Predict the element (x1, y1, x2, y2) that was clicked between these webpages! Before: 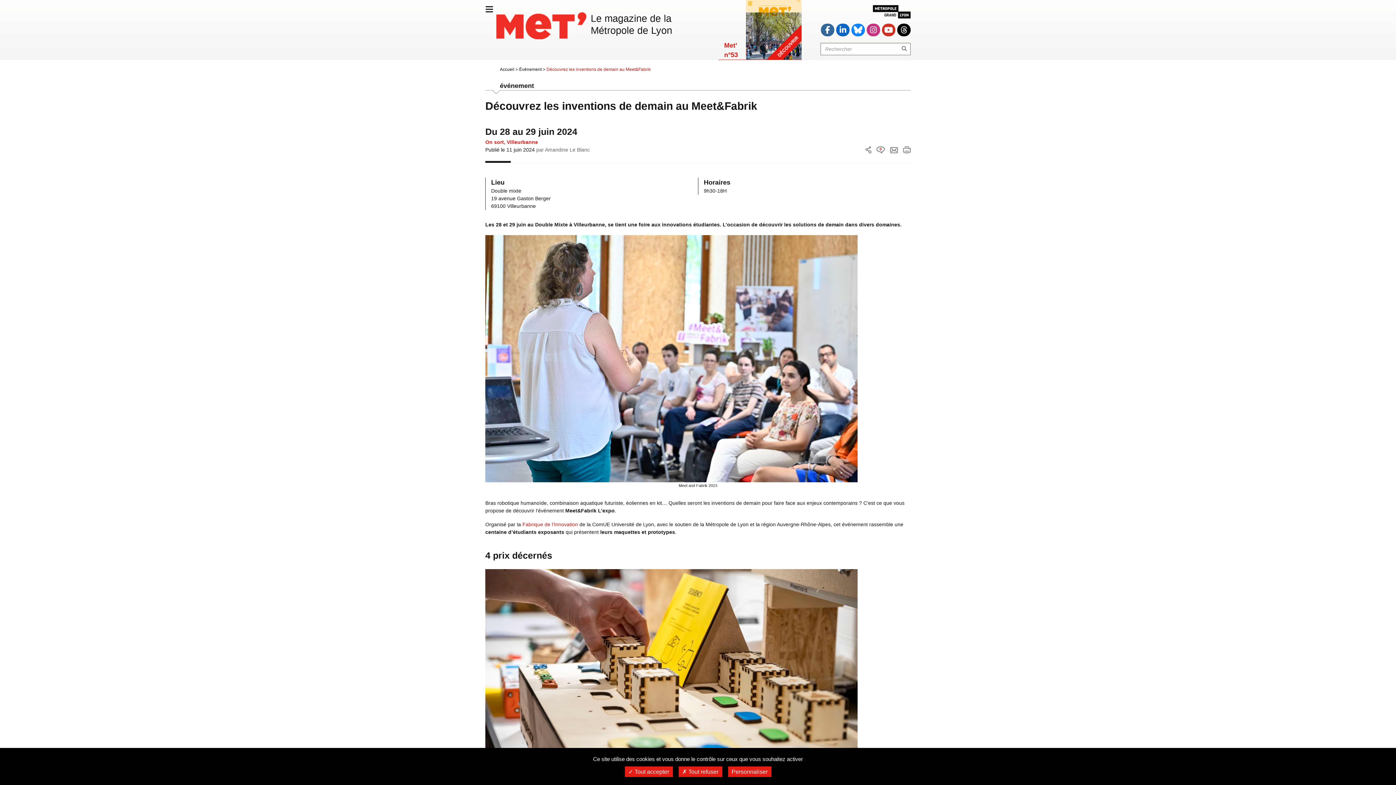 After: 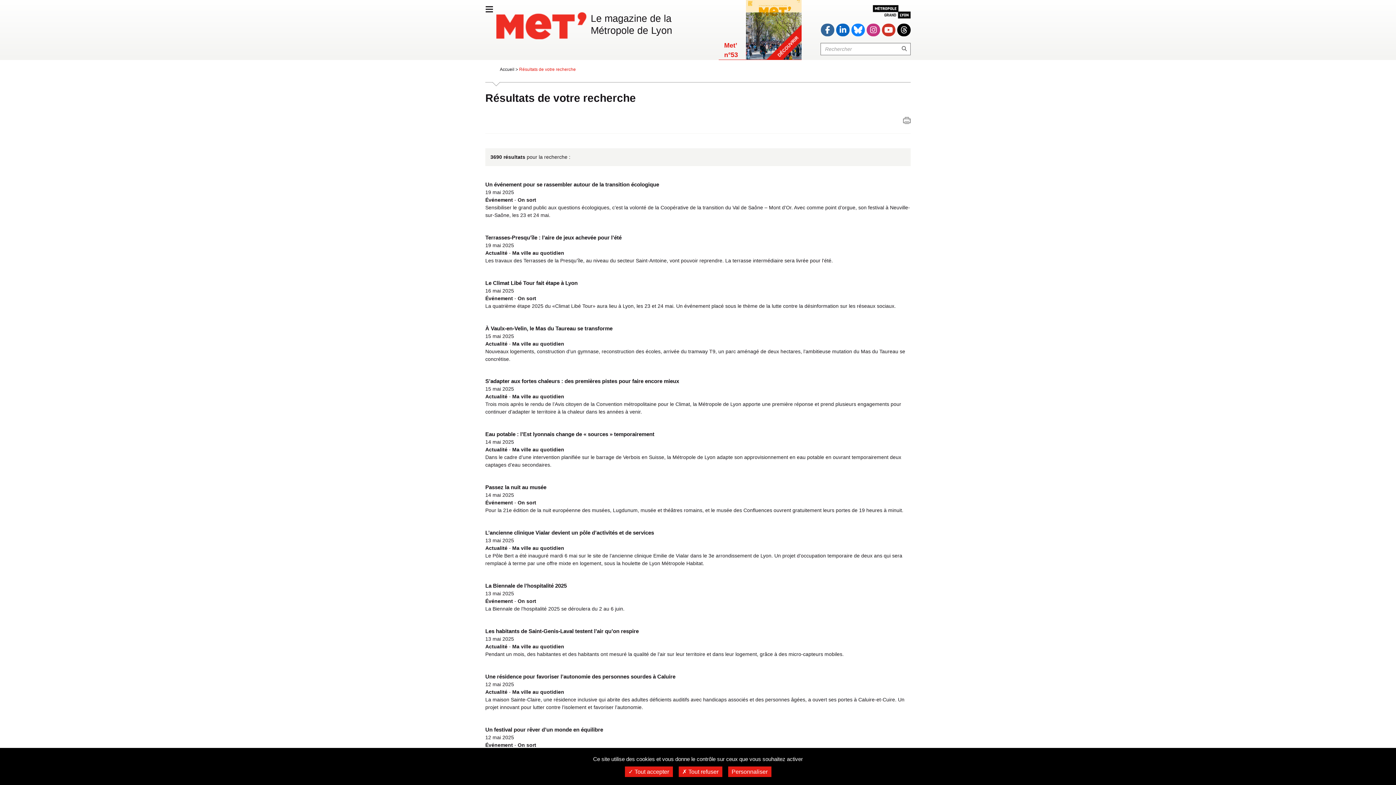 Action: bbox: (900, 43, 908, 53) label: Rechercher